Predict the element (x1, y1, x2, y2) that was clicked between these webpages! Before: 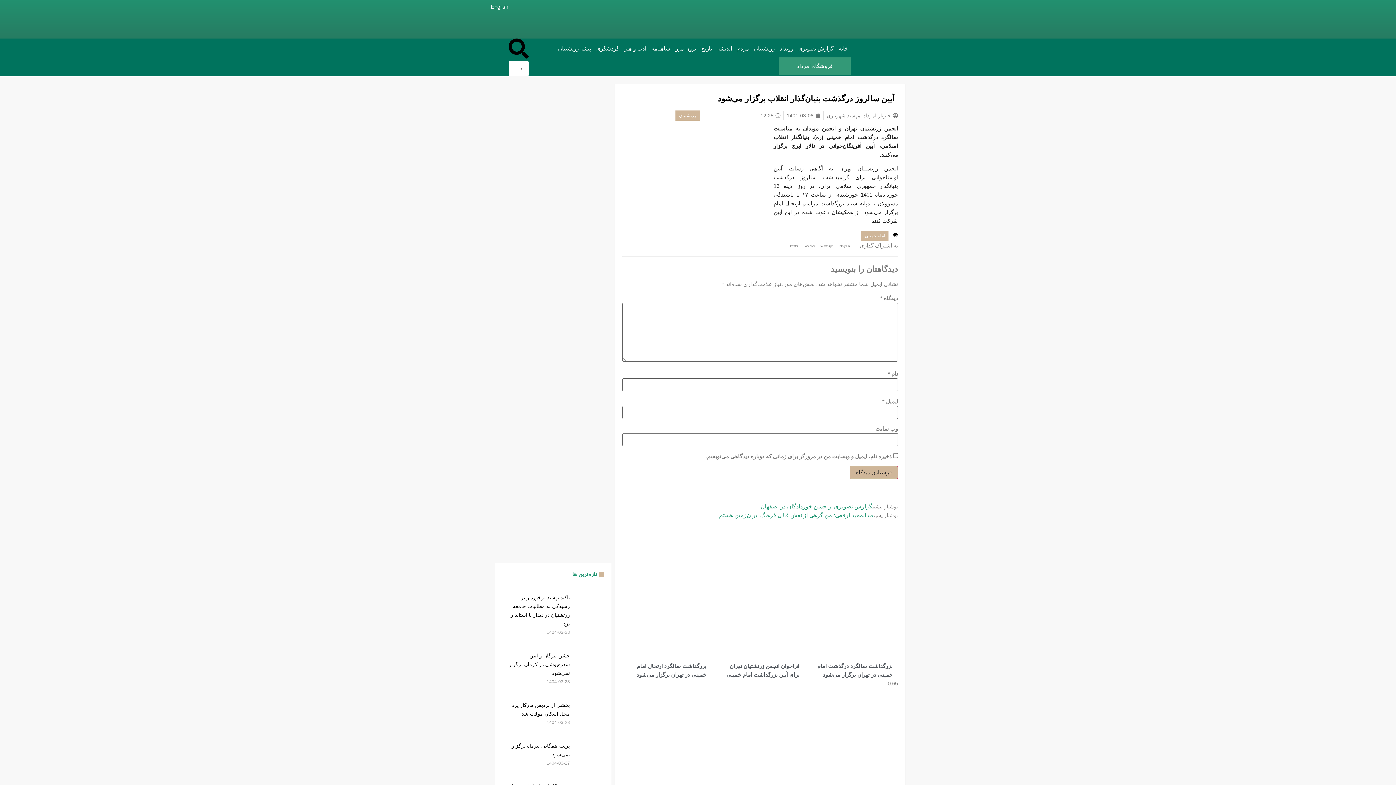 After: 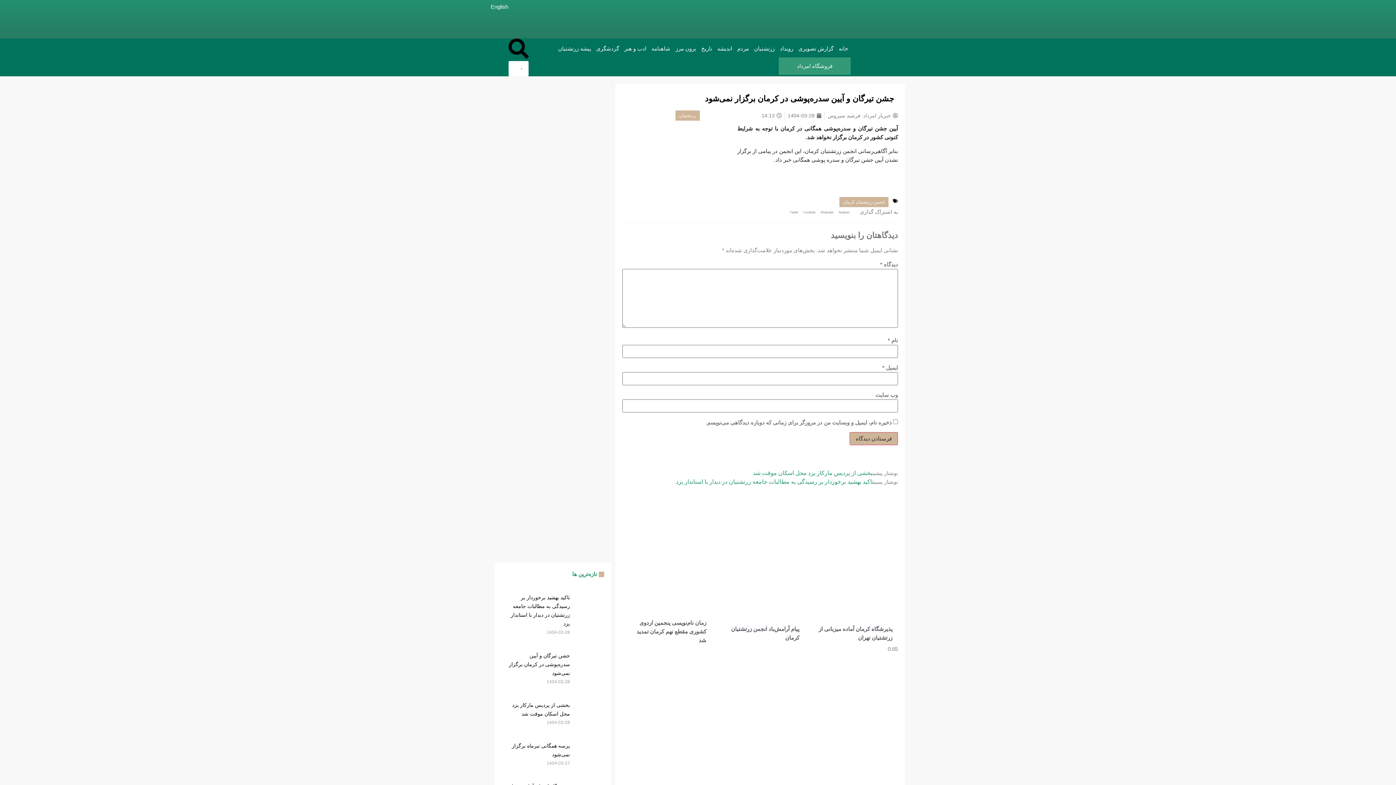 Action: label: جشن تیرگان و آیین سدره‌پوشی در کرمان برگزار نمی‌شود bbox: (508, 653, 570, 676)